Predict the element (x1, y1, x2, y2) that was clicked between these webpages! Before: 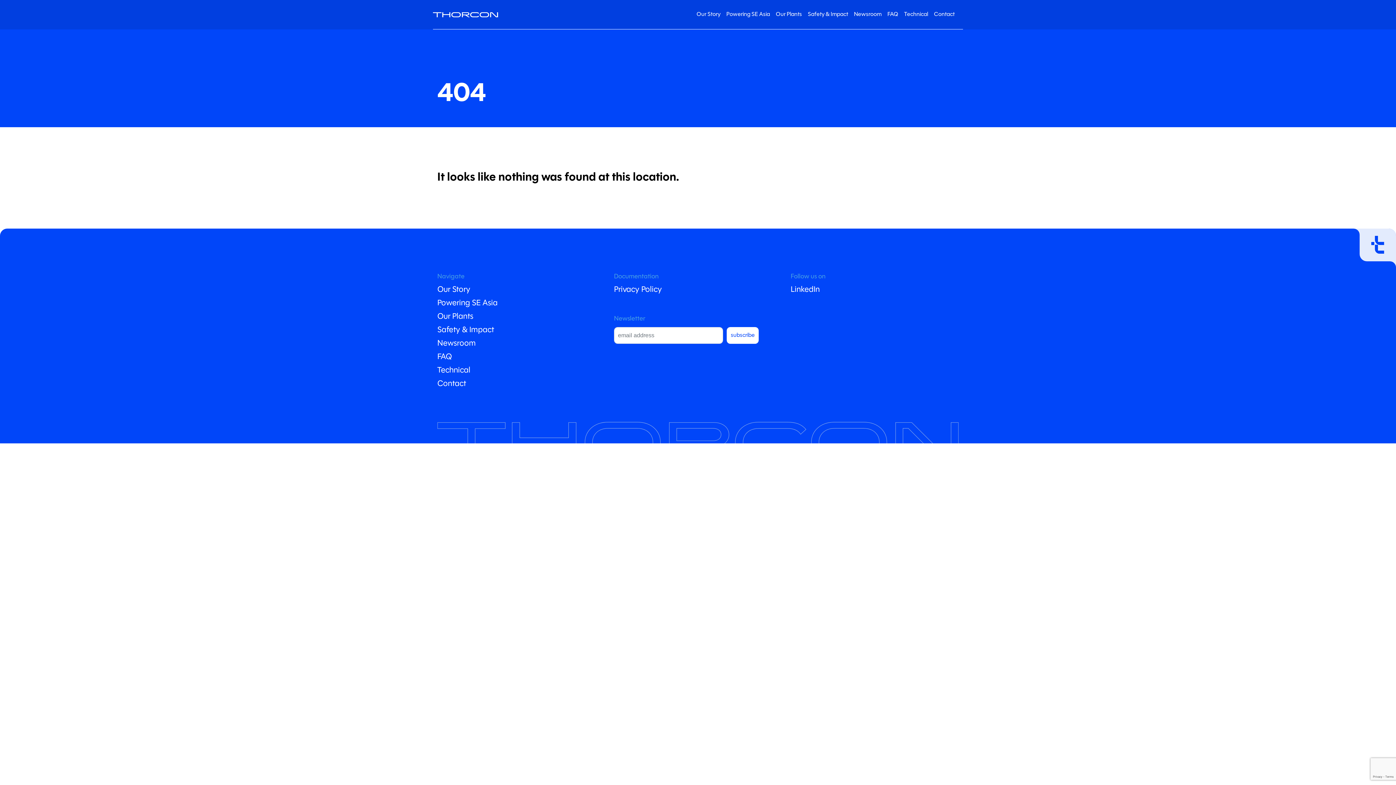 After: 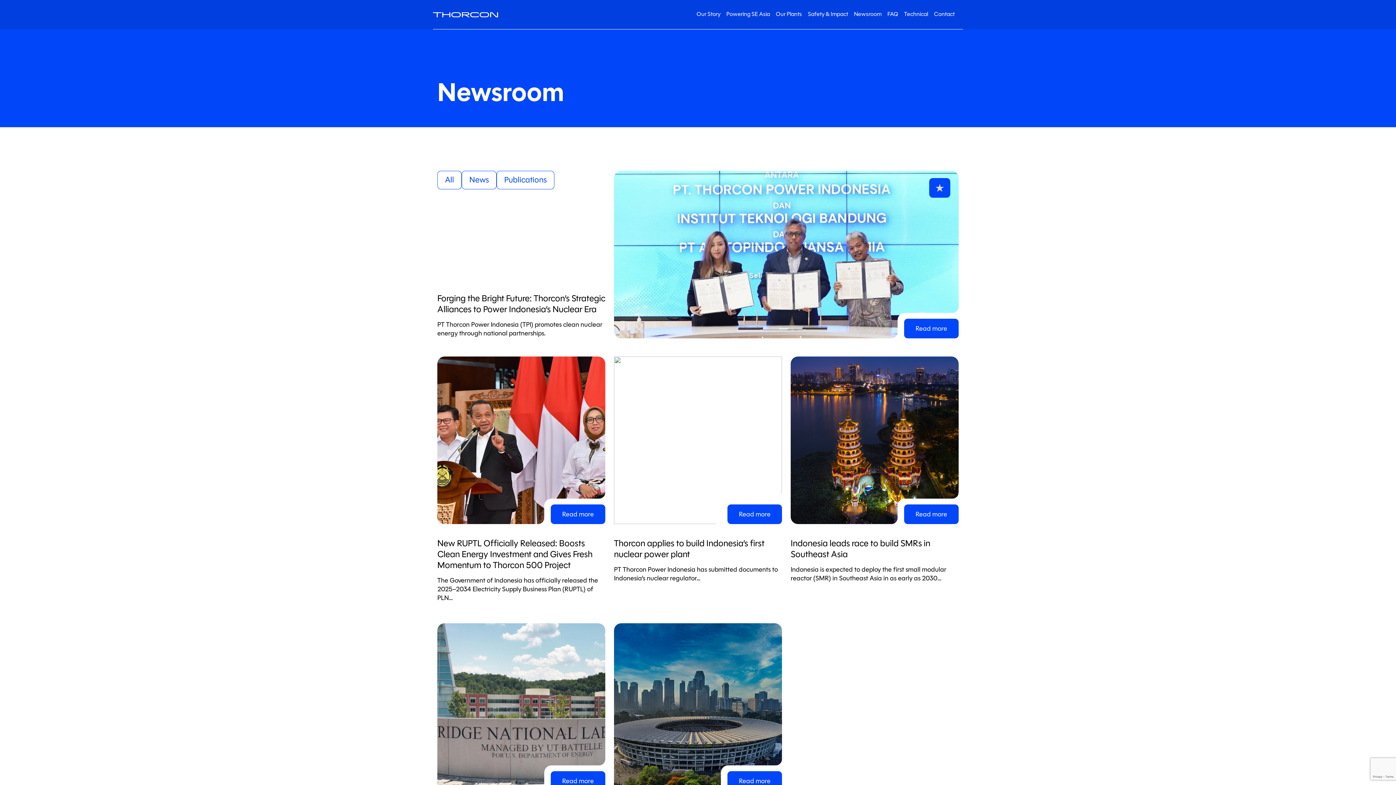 Action: label: Newsroom bbox: (851, 5, 884, 23)